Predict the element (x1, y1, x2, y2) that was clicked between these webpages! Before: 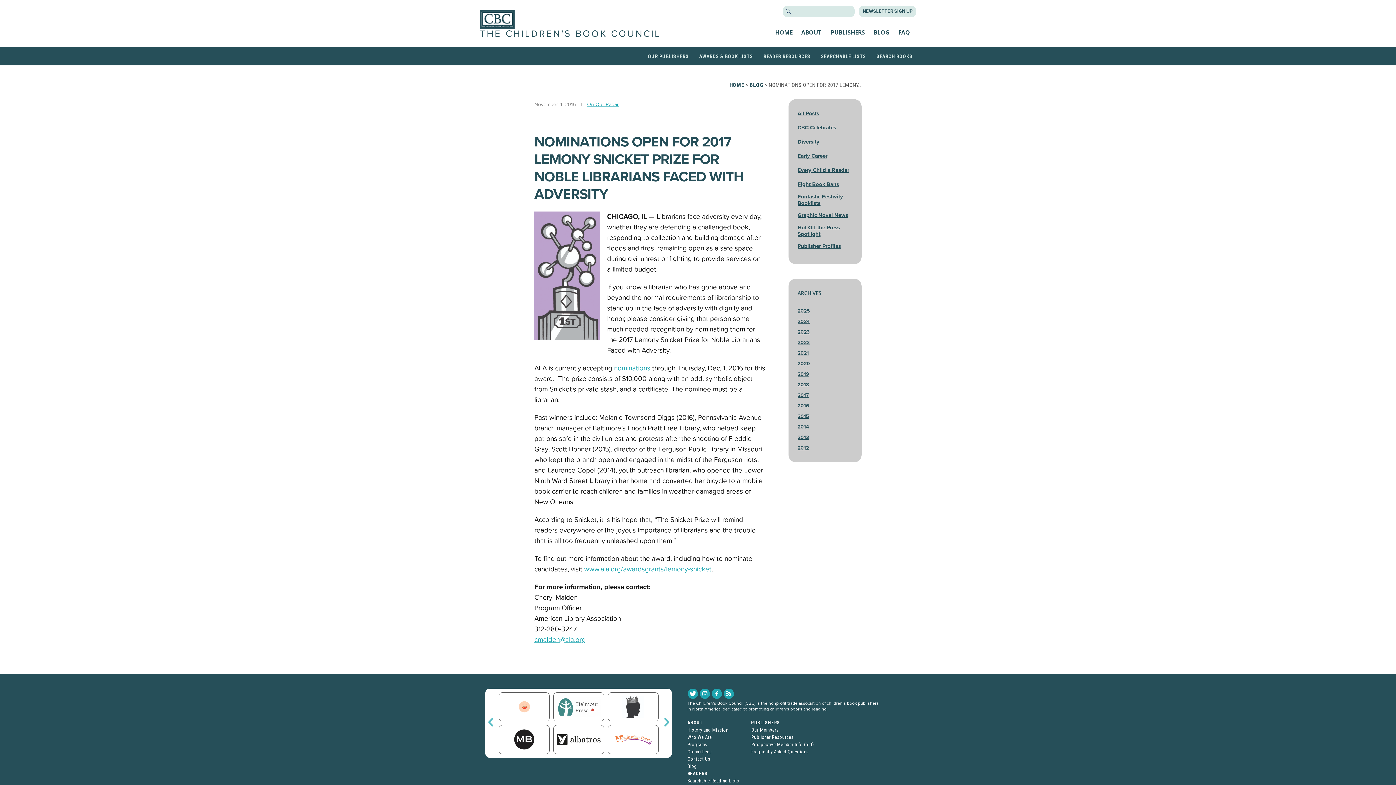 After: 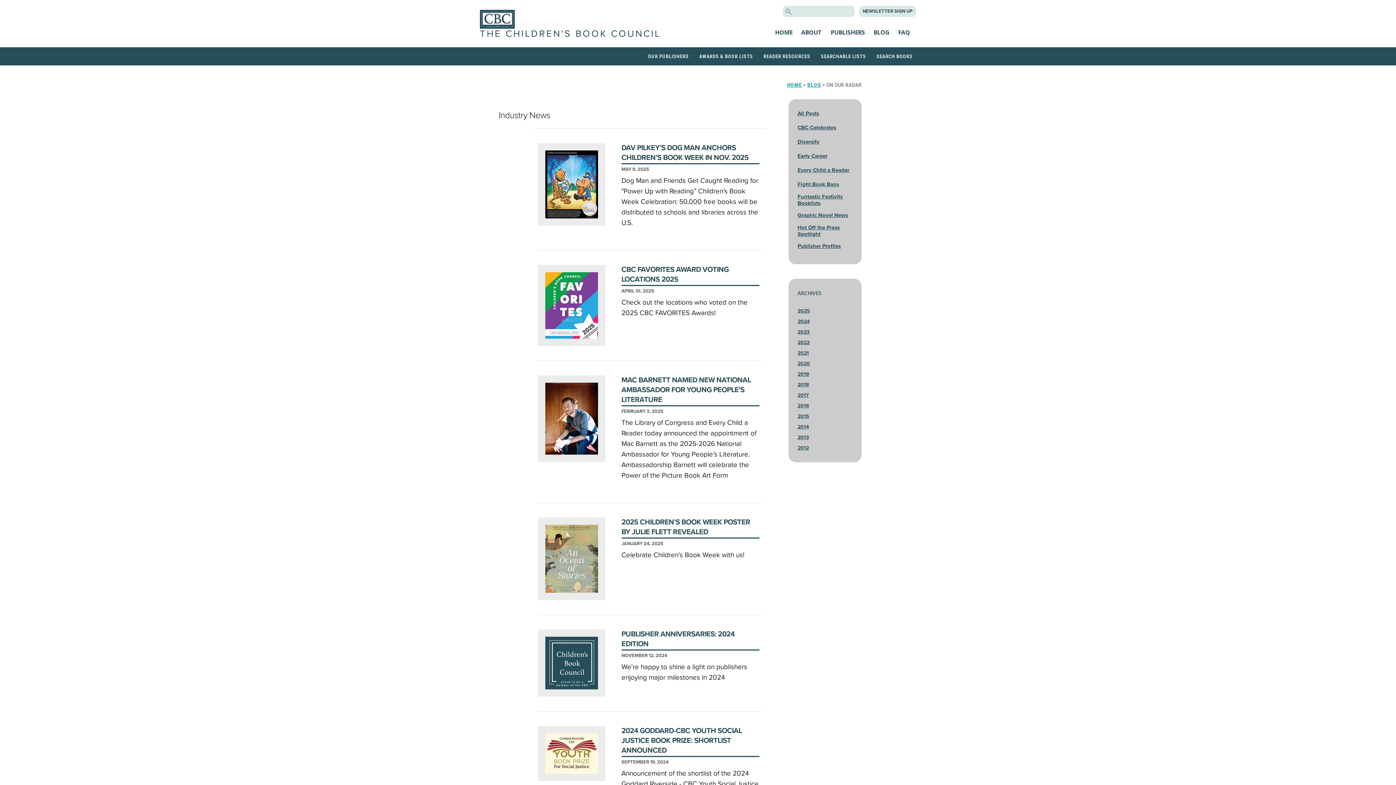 Action: label: On Our Radar bbox: (587, 101, 618, 107)